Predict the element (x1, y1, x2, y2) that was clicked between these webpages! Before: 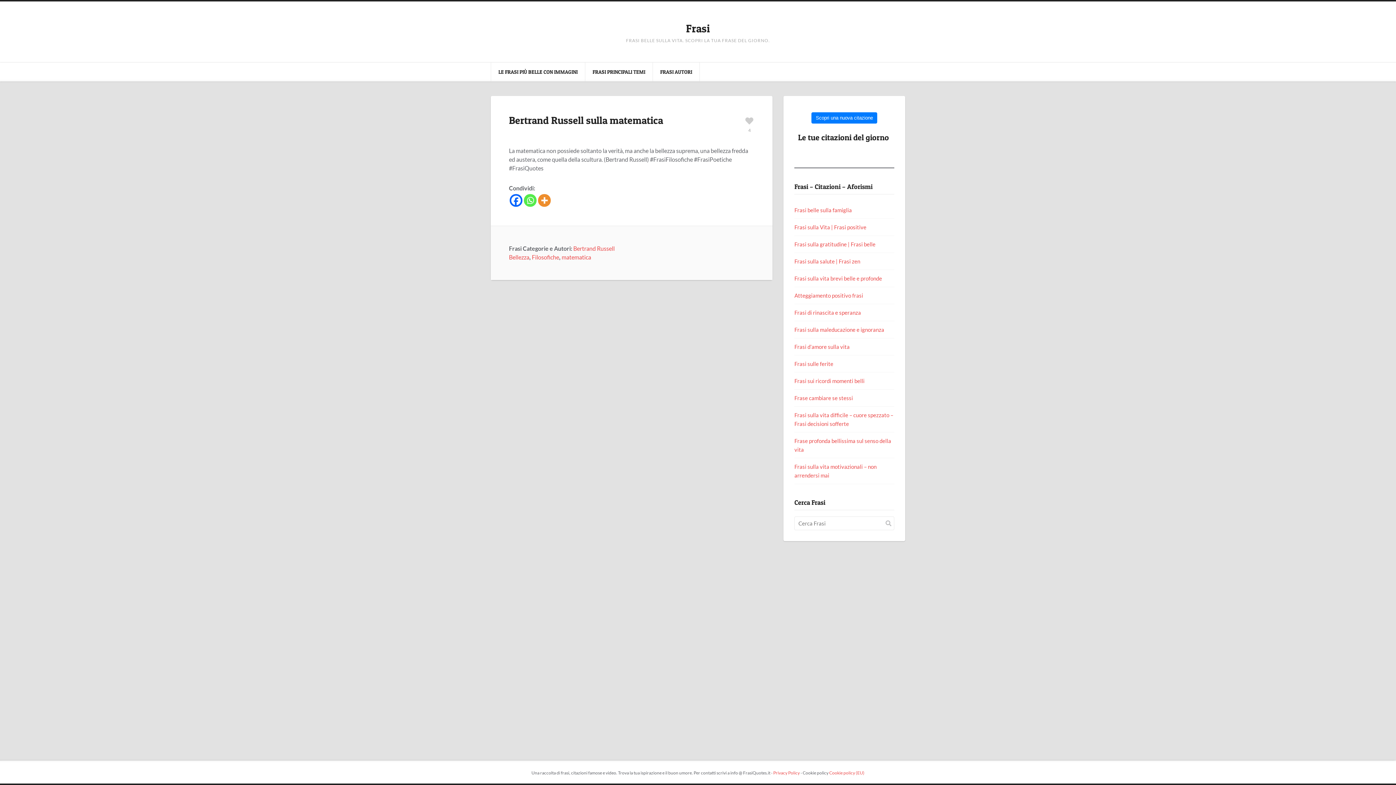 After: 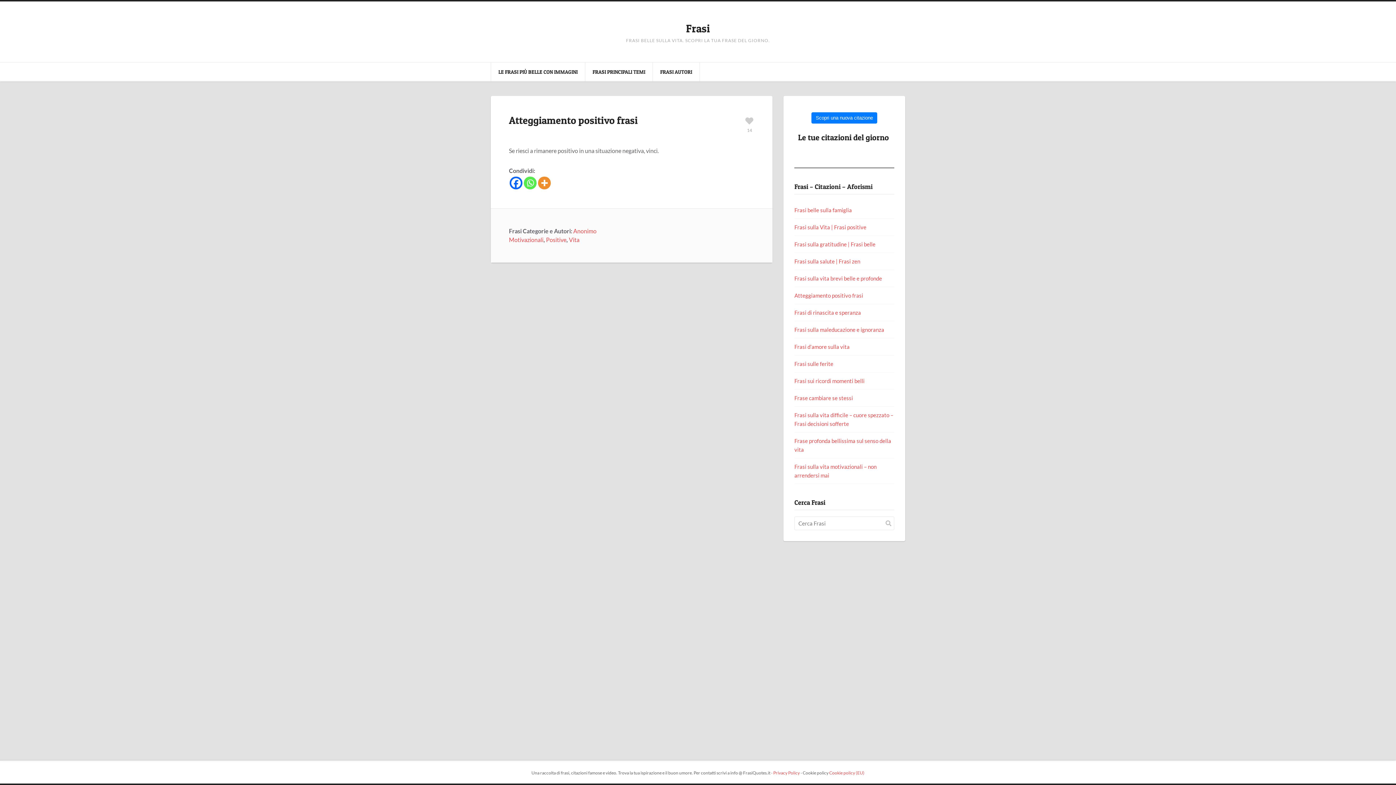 Action: bbox: (794, 292, 863, 298) label: Atteggiamento positivo frasi